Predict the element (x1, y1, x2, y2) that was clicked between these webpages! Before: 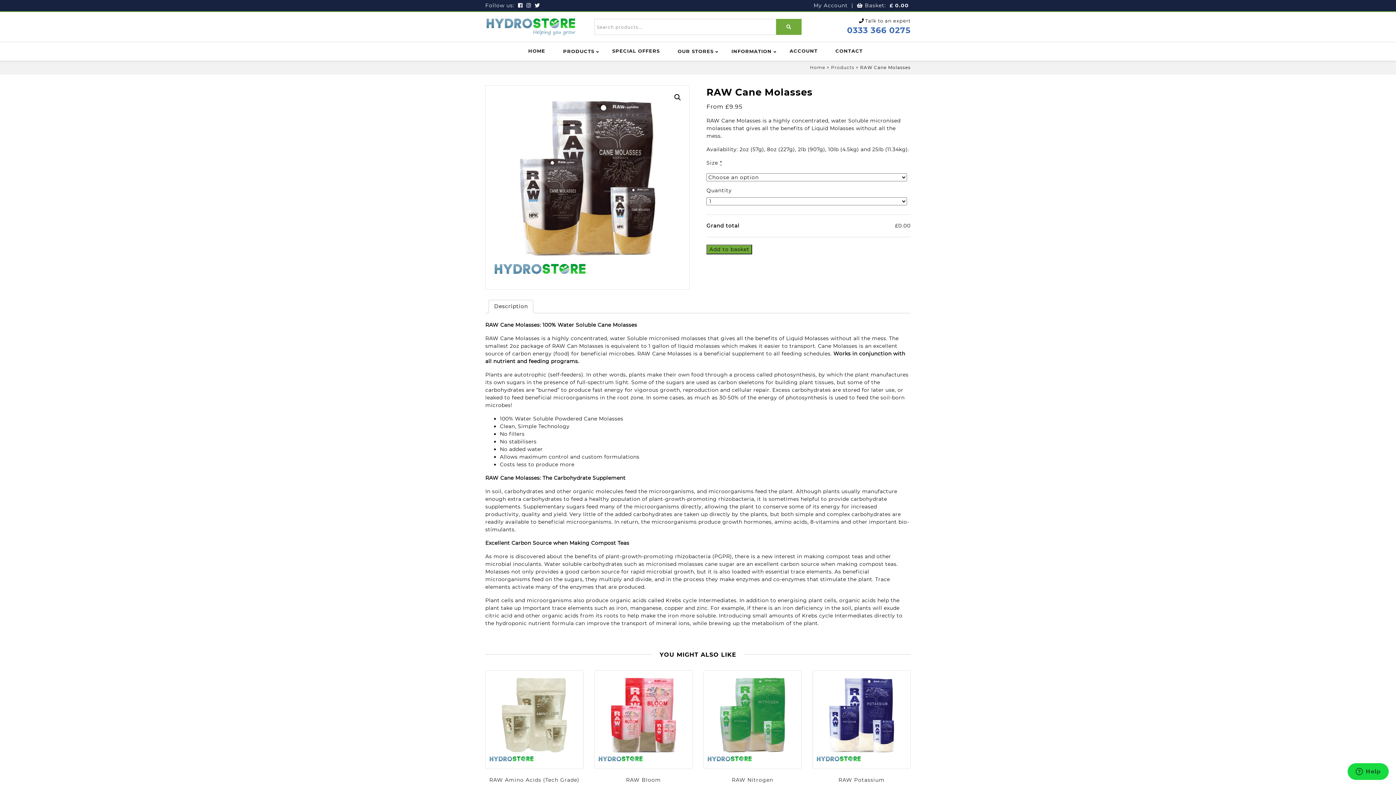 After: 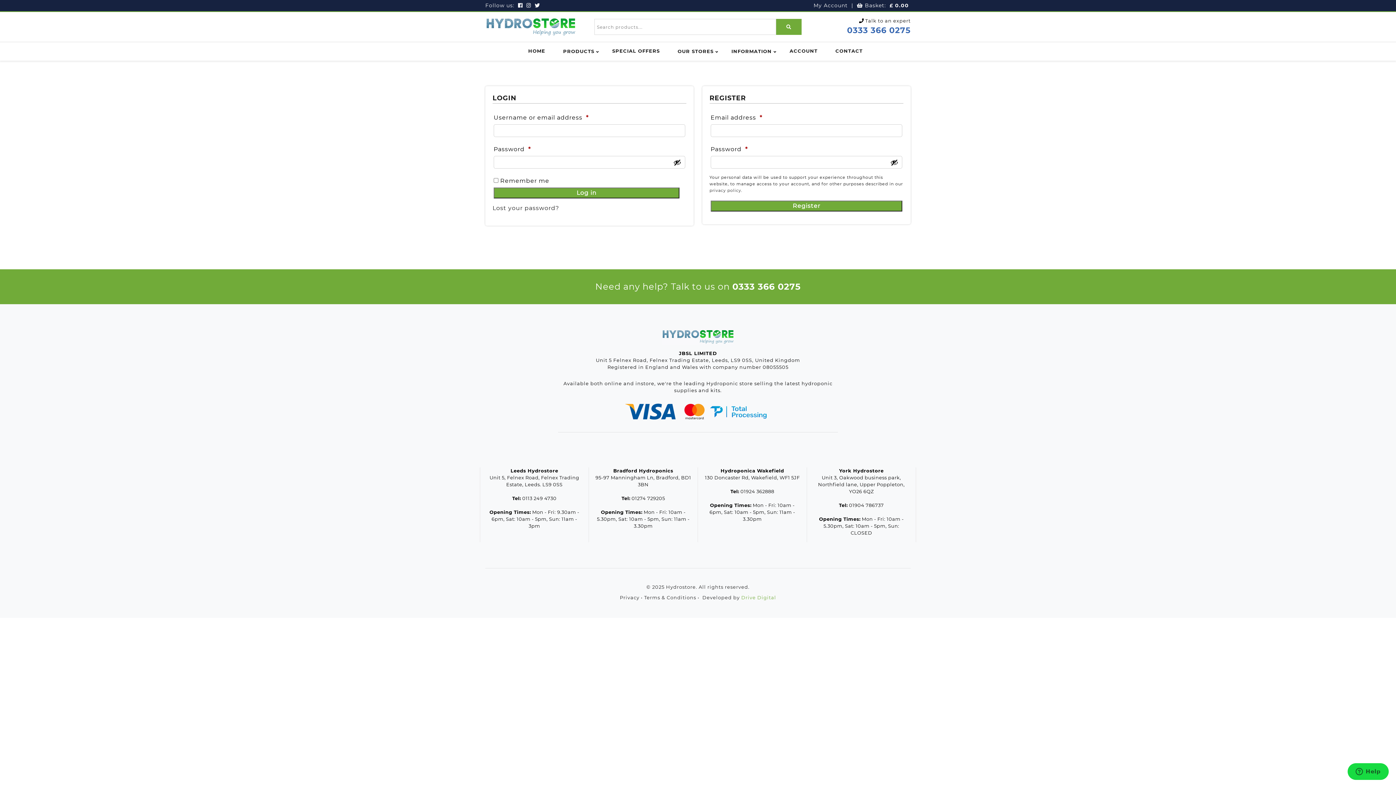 Action: bbox: (789, 47, 817, 54) label: ACCOUNT